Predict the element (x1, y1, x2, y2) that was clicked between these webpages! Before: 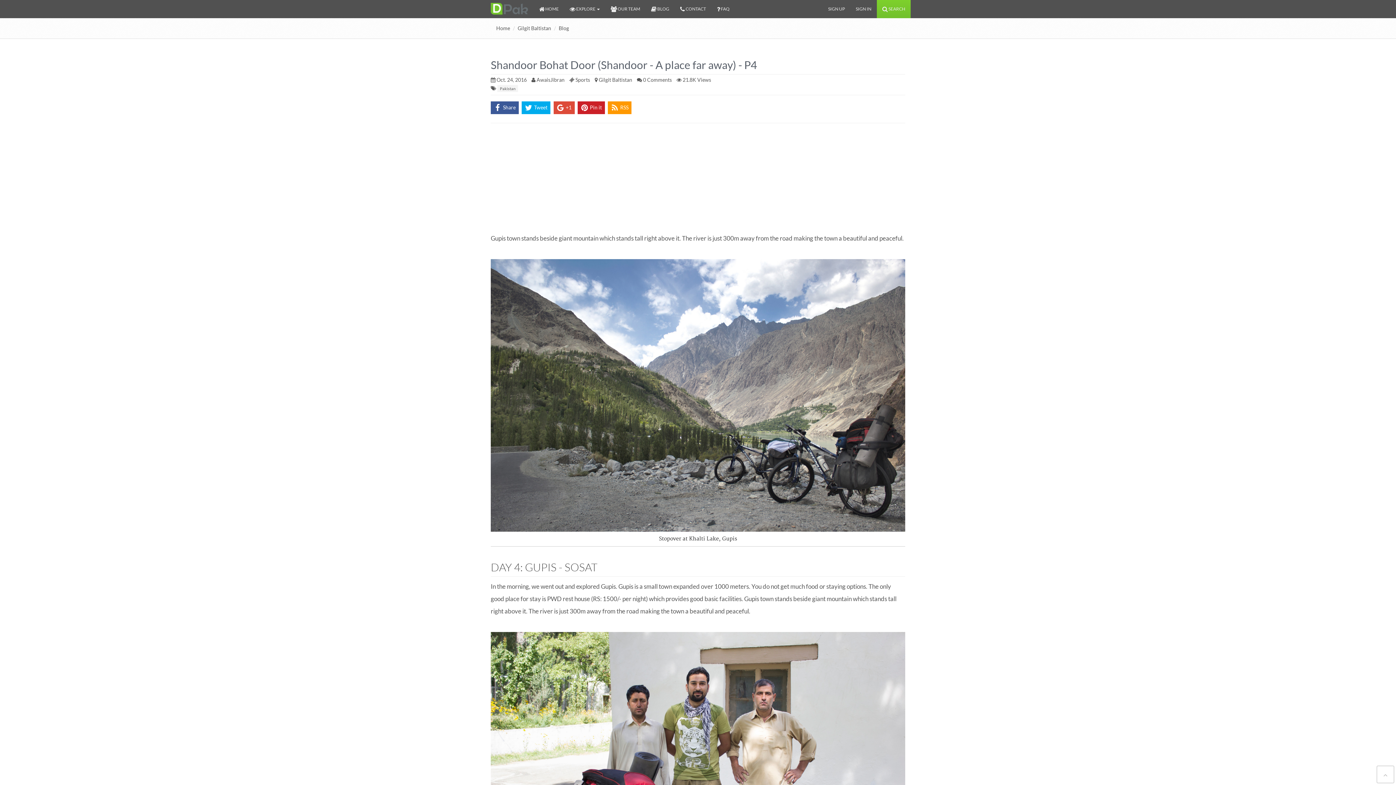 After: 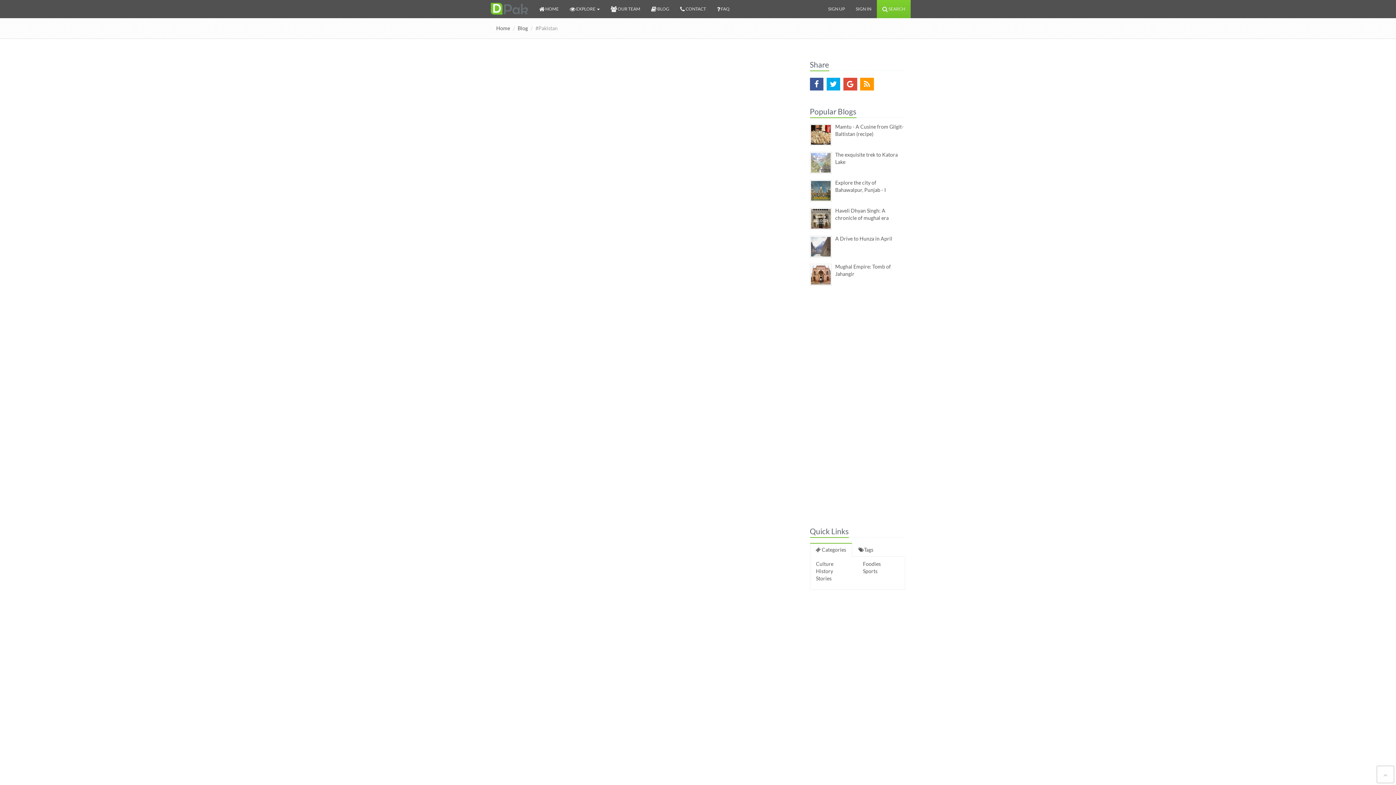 Action: label: Pakistan bbox: (497, 85, 518, 92)